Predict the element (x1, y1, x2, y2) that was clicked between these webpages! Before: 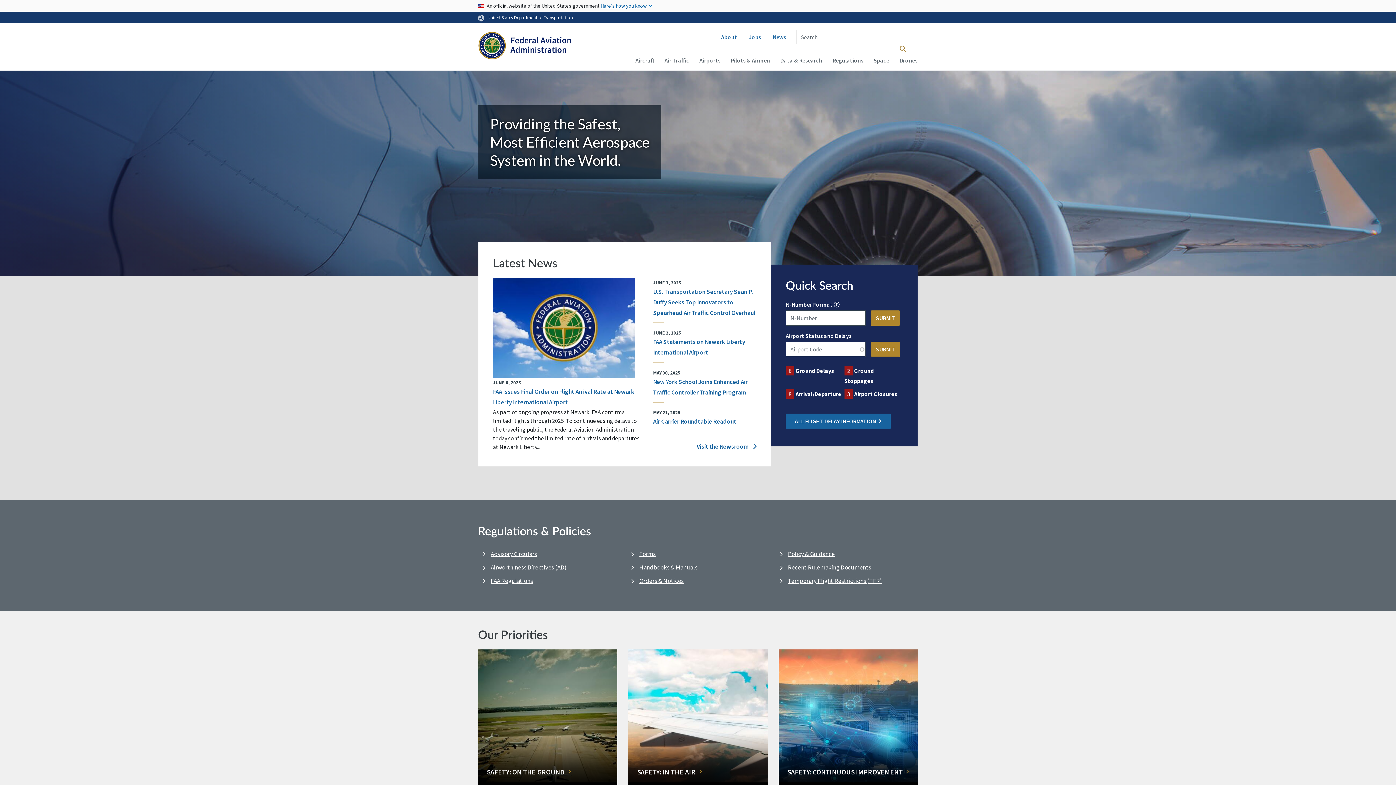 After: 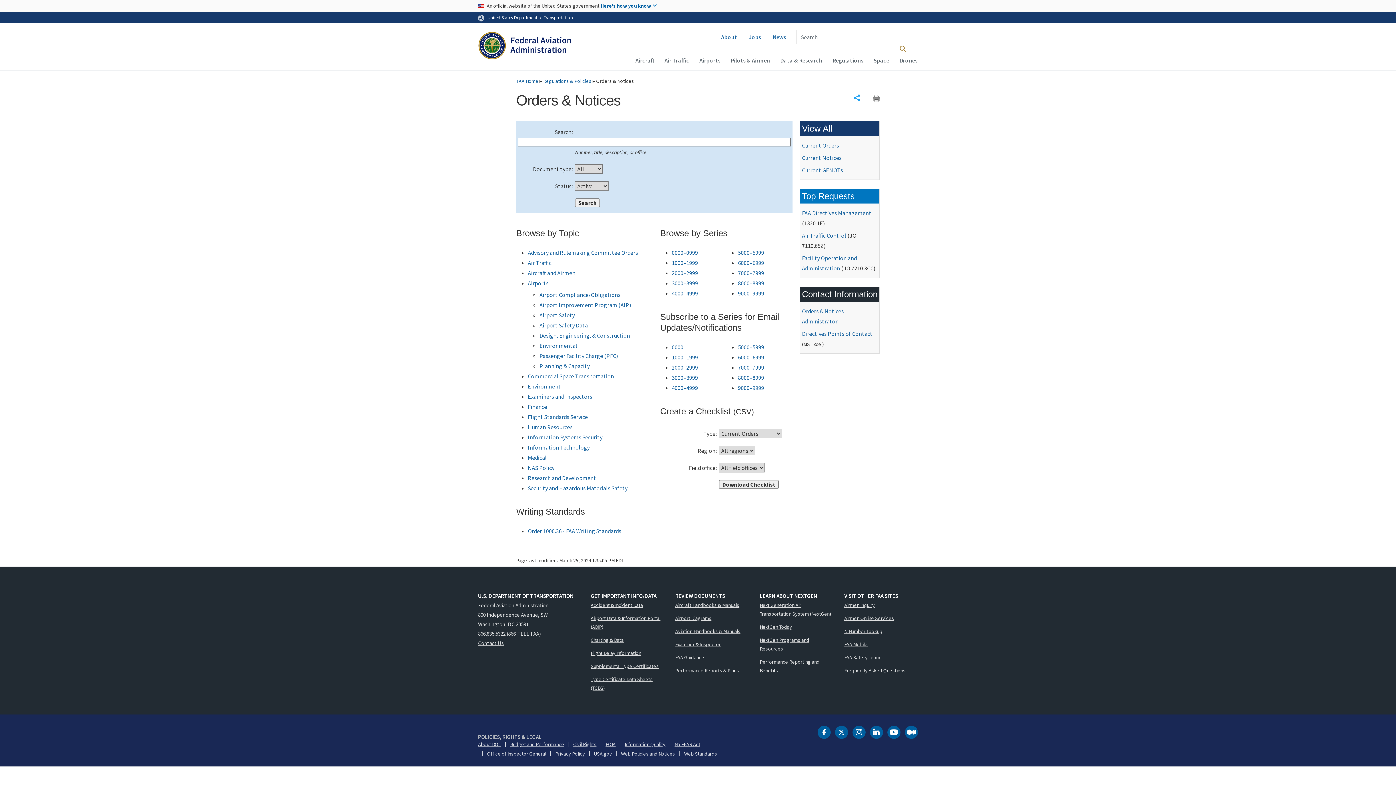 Action: bbox: (639, 576, 683, 586) label: Orders & Notices